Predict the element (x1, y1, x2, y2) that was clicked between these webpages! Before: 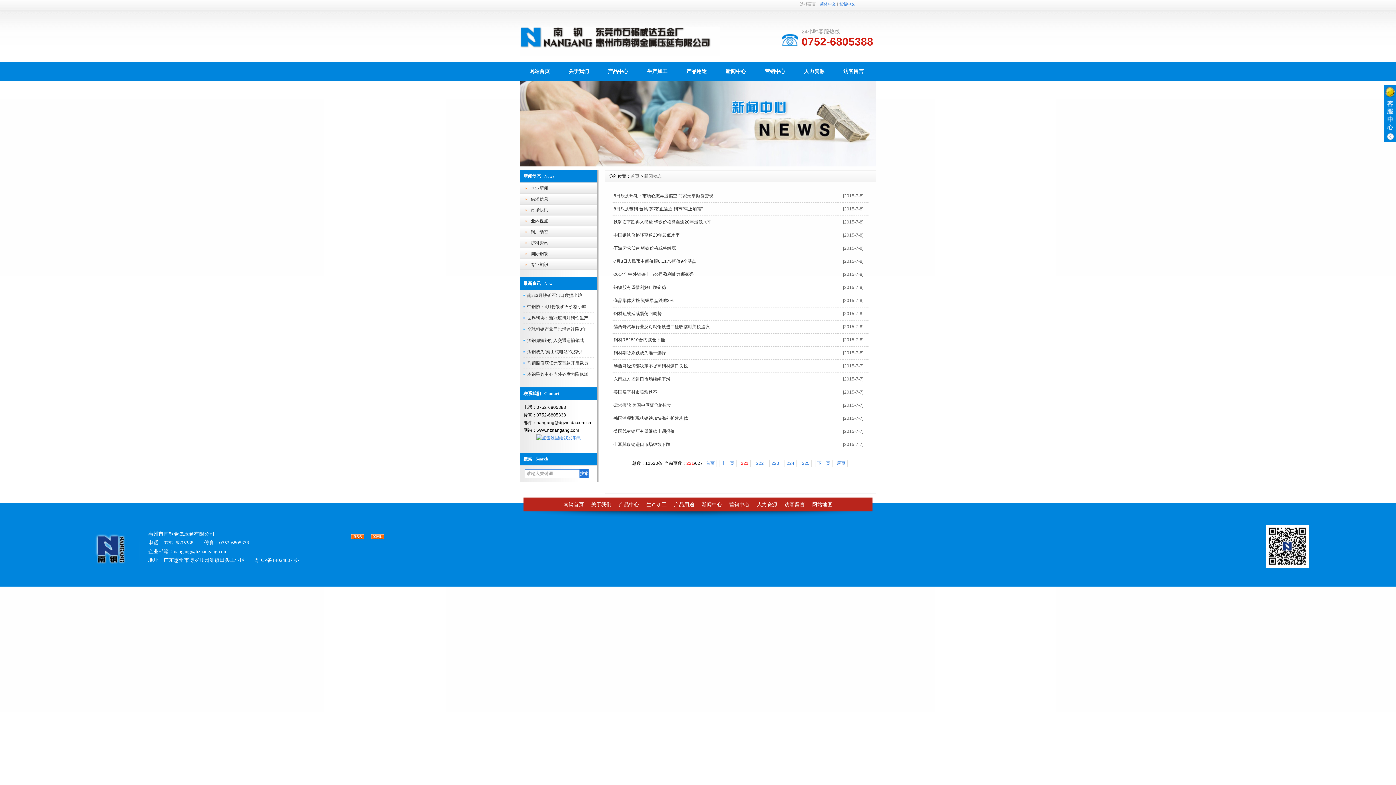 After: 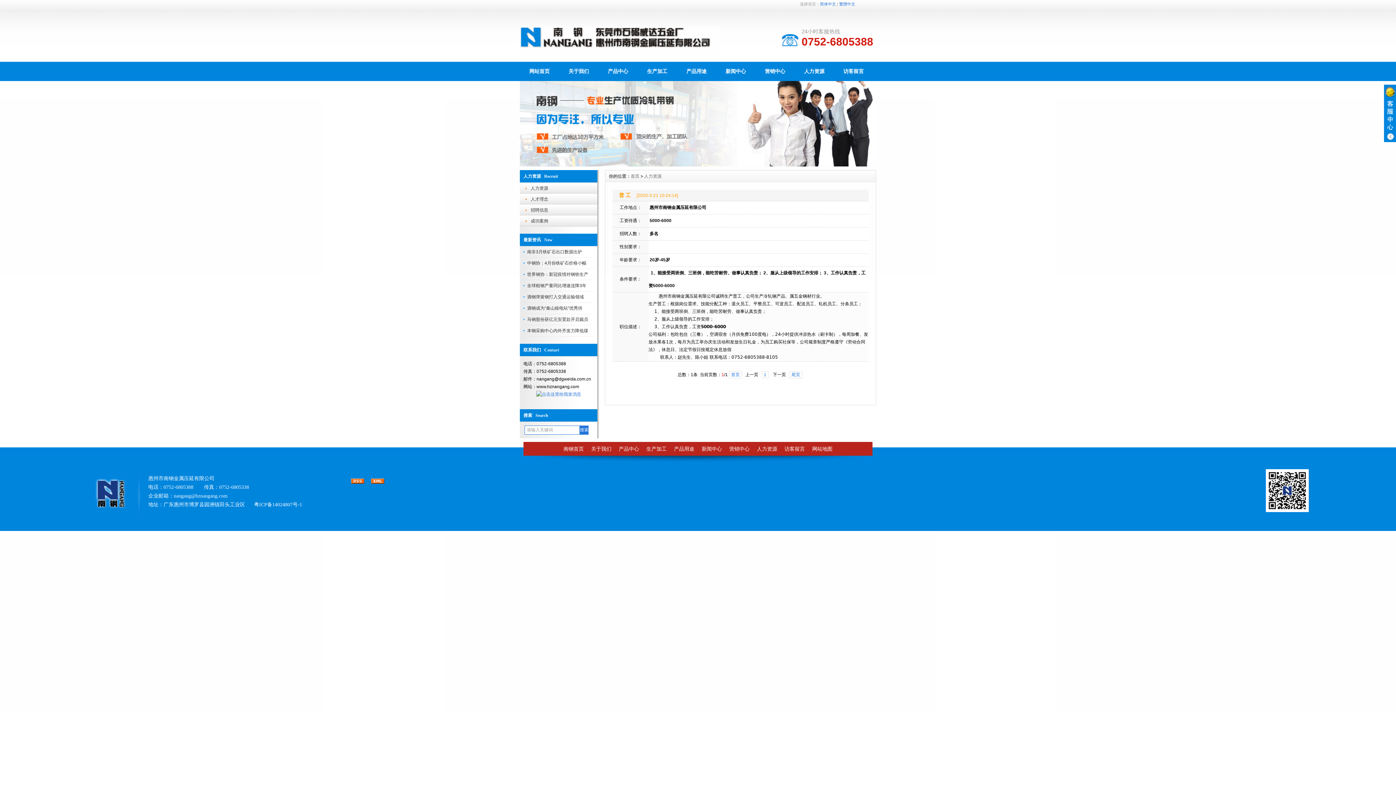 Action: label: 人力资源 bbox: (794, 61, 834, 81)